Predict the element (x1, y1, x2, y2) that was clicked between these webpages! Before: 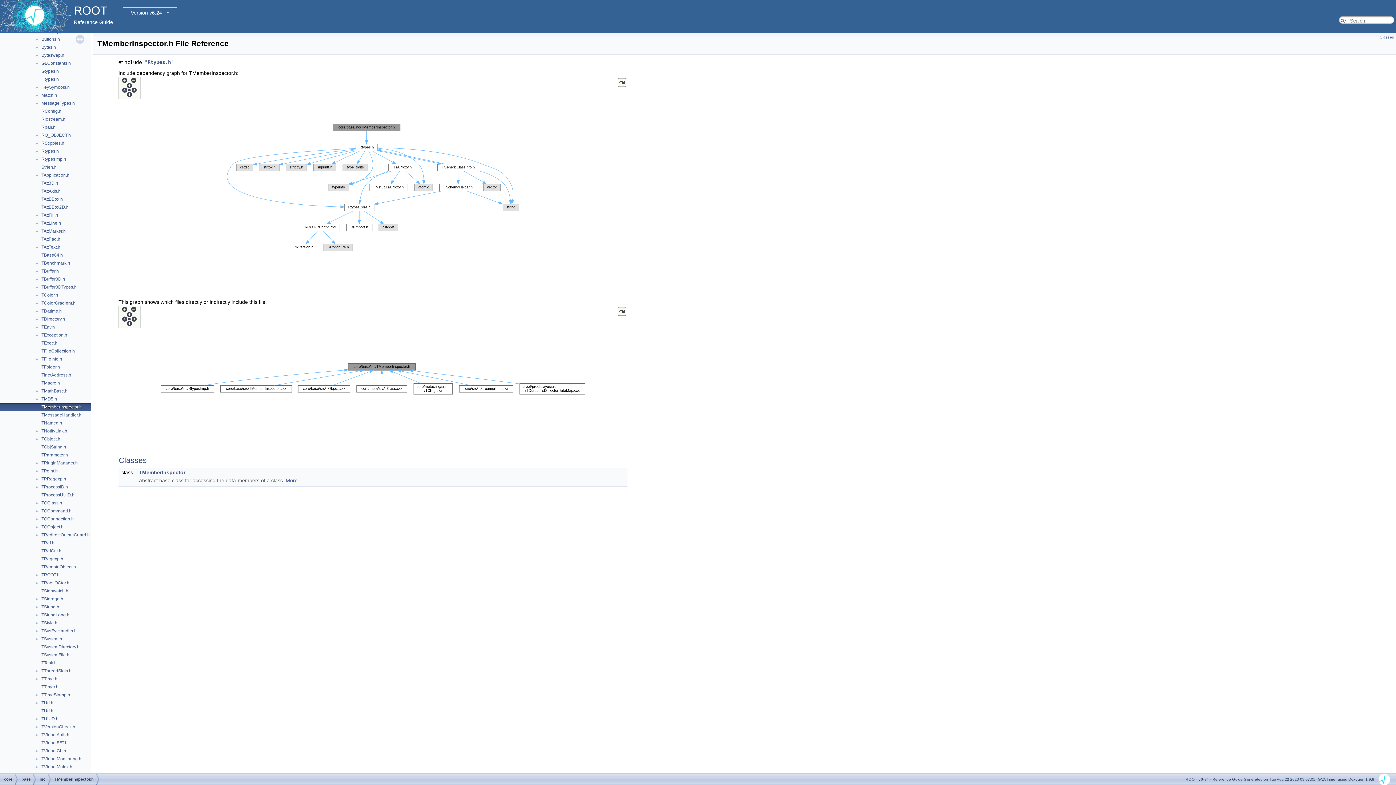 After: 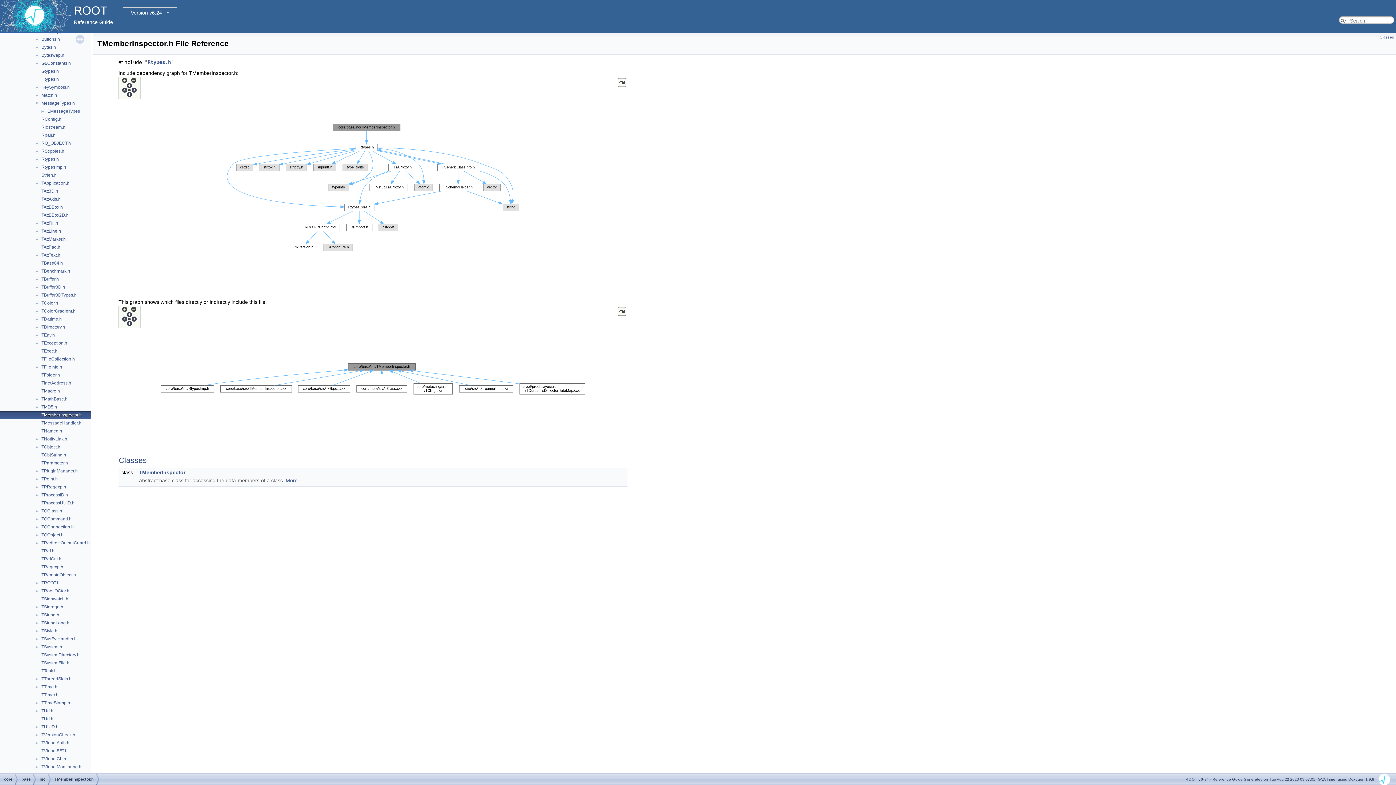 Action: bbox: (0, 100, 40, 105) label: ►